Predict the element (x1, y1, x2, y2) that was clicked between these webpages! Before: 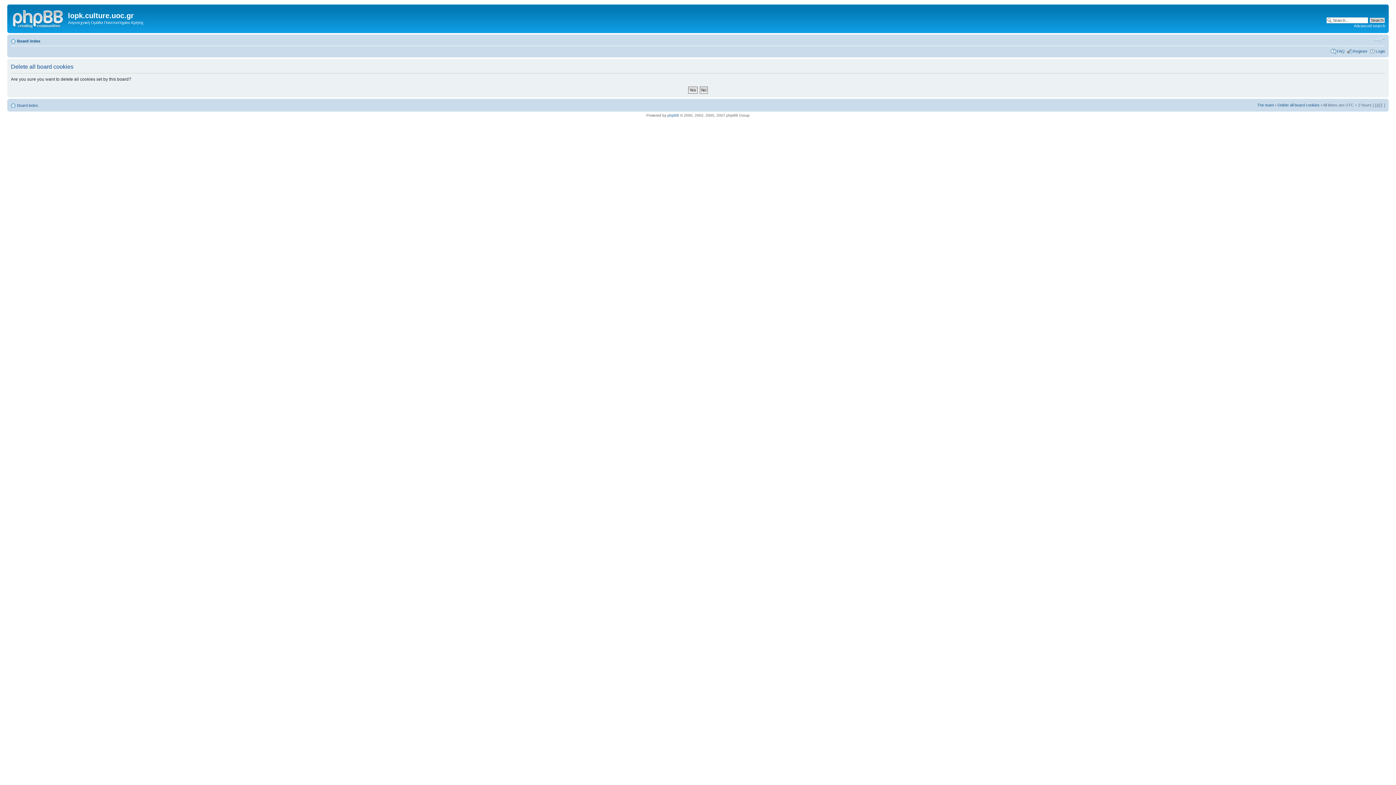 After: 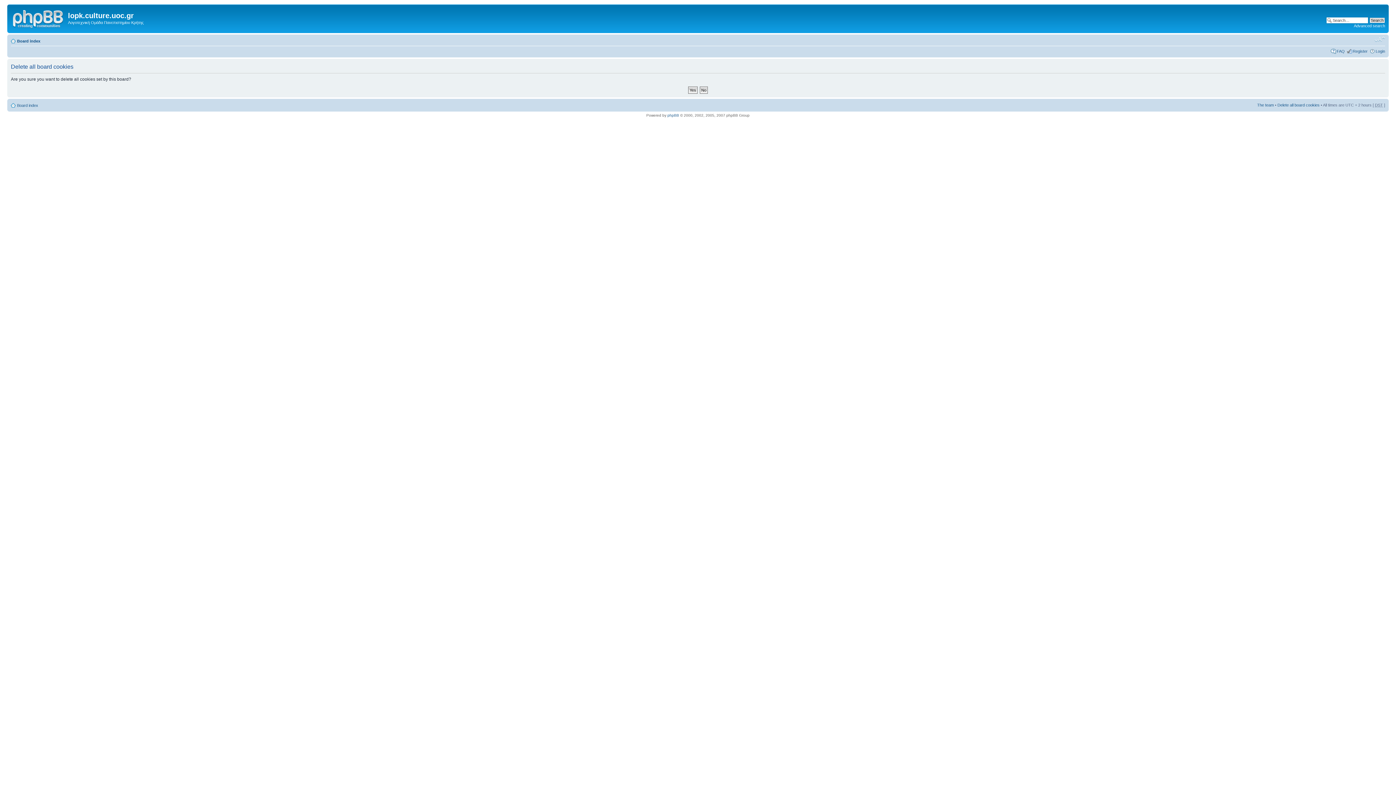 Action: label: Change font size bbox: (1374, 36, 1385, 42)